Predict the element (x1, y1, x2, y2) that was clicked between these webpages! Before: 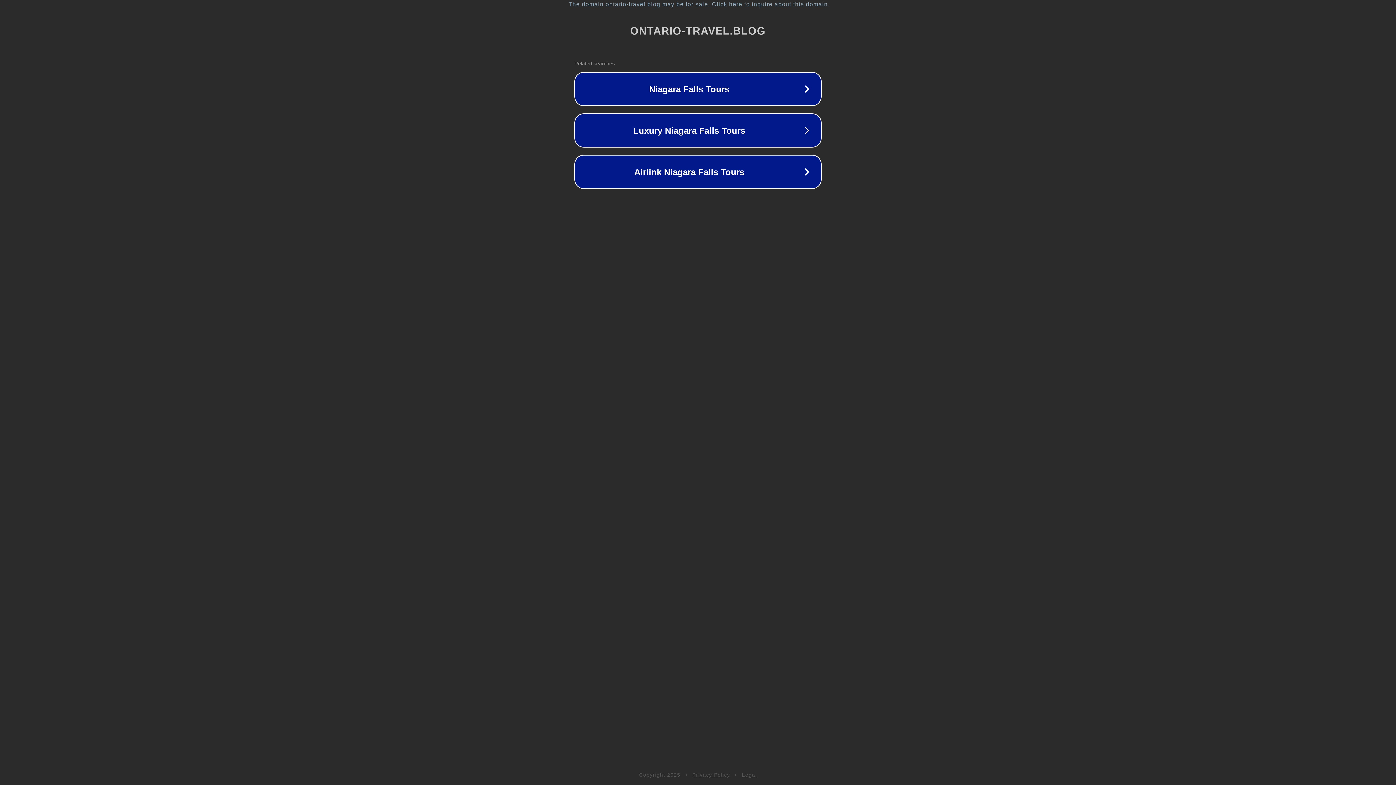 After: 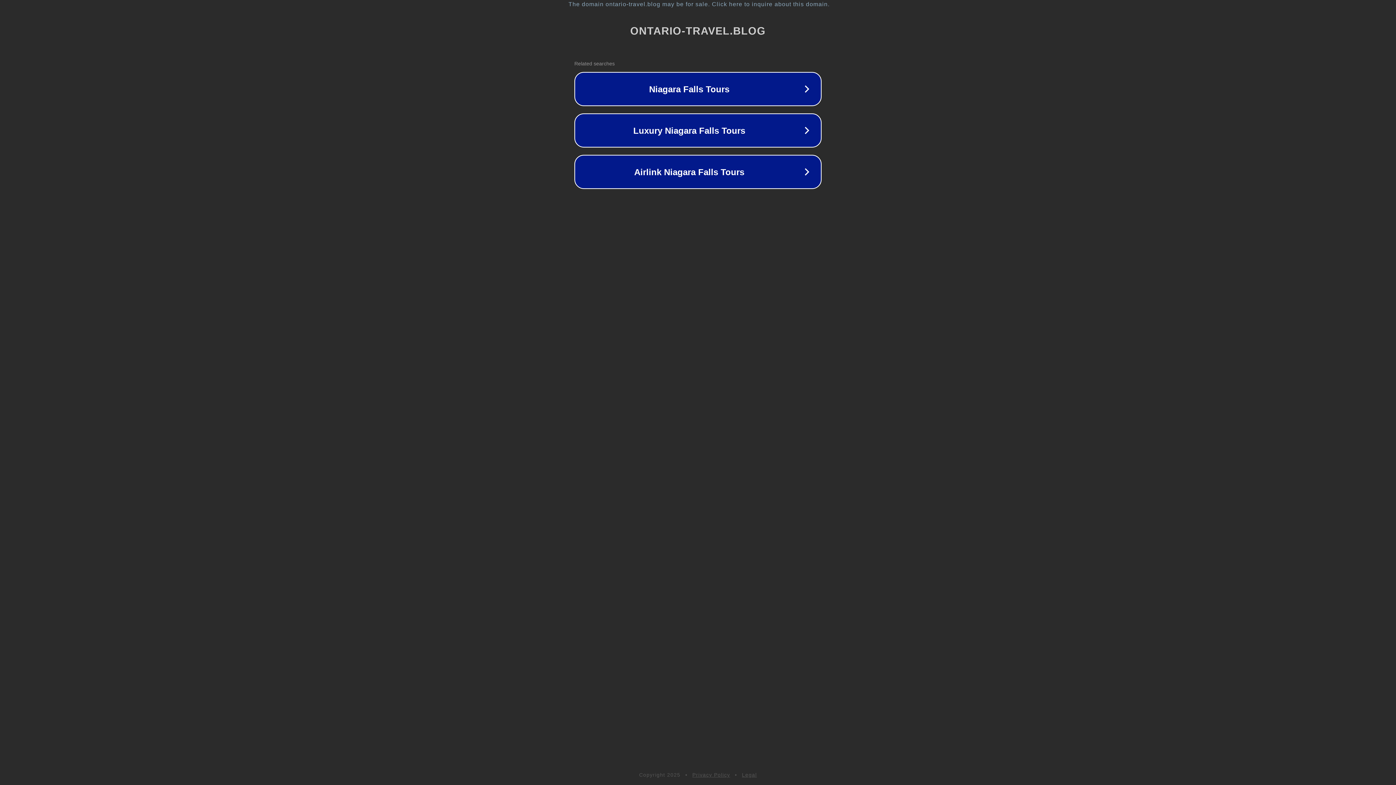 Action: label: Privacy Policy bbox: (692, 772, 730, 778)